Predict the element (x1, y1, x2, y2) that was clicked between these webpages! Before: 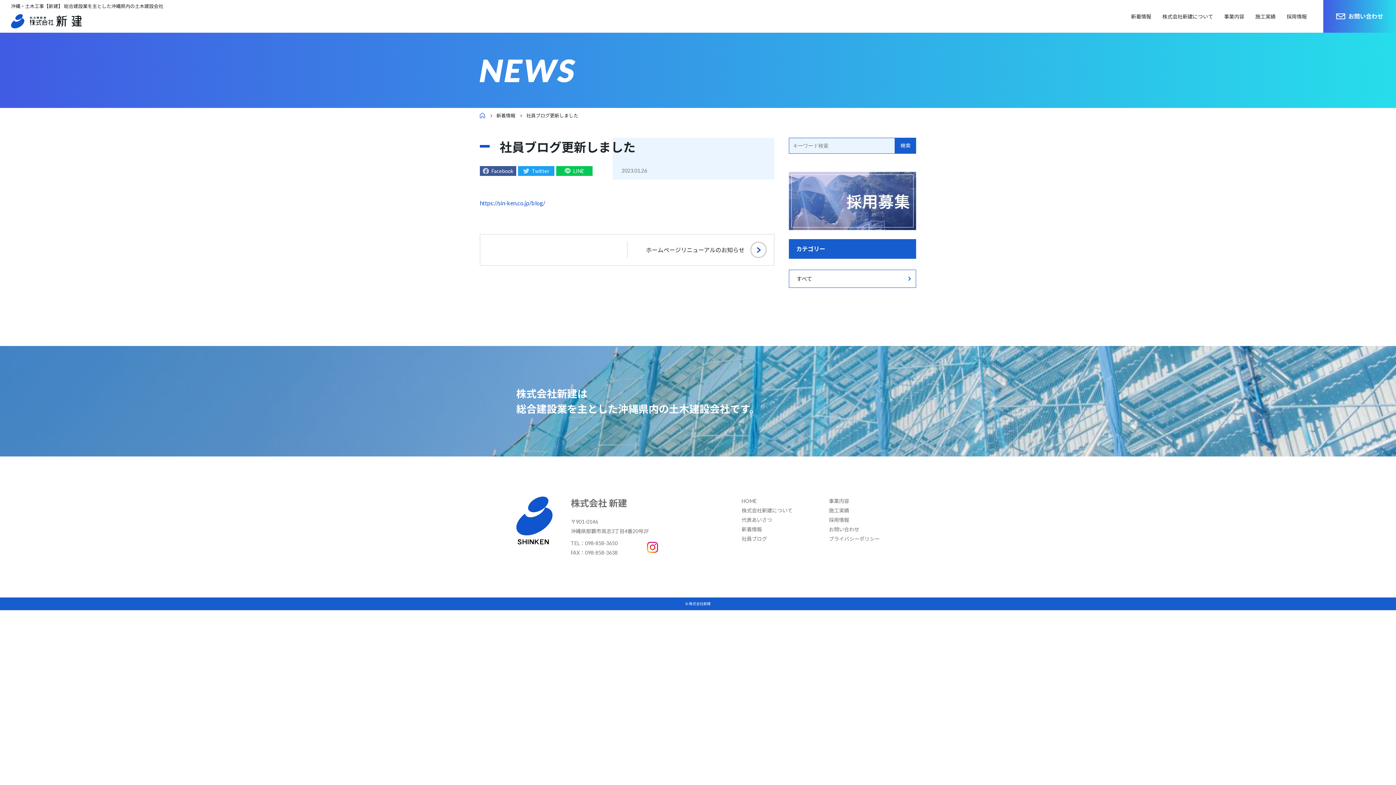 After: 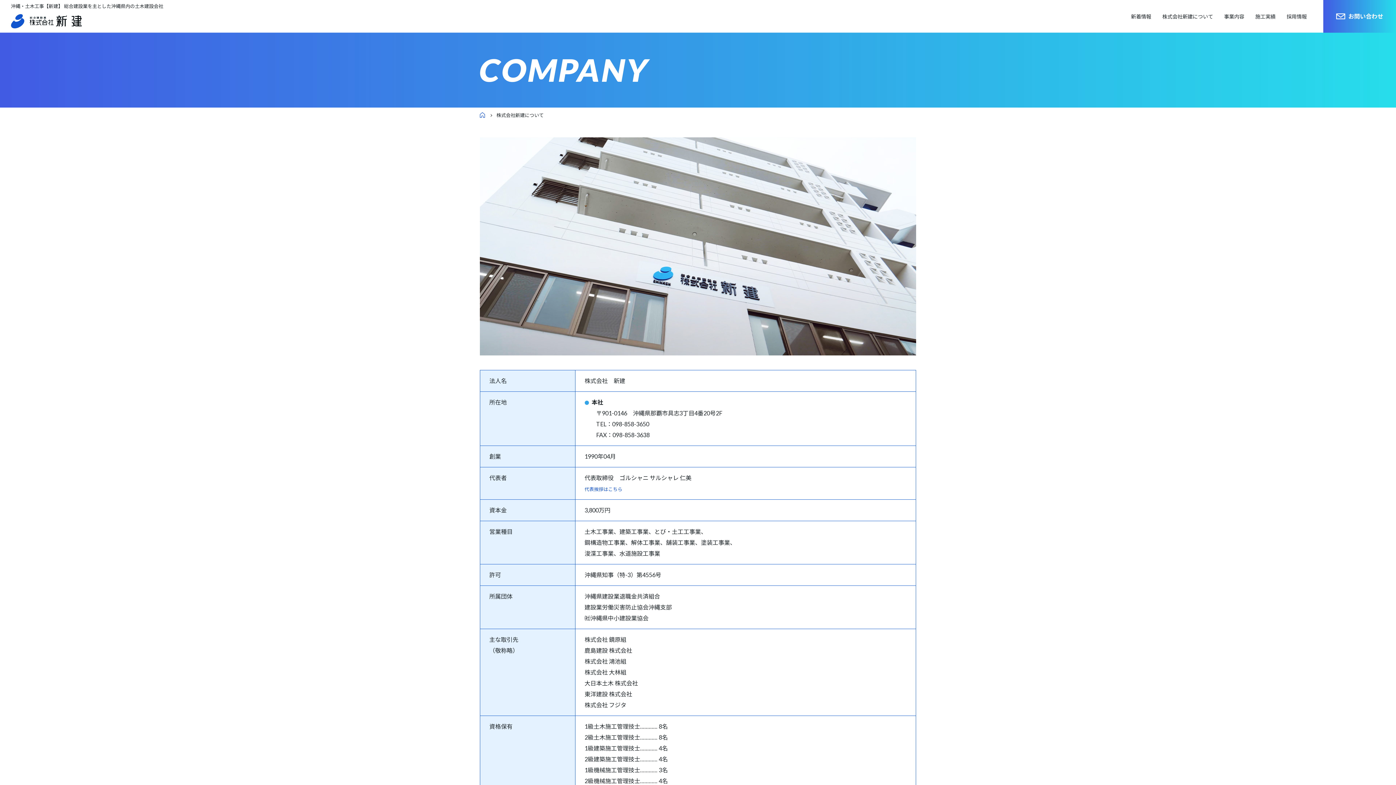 Action: label: 株式会社新建について bbox: (741, 506, 792, 515)